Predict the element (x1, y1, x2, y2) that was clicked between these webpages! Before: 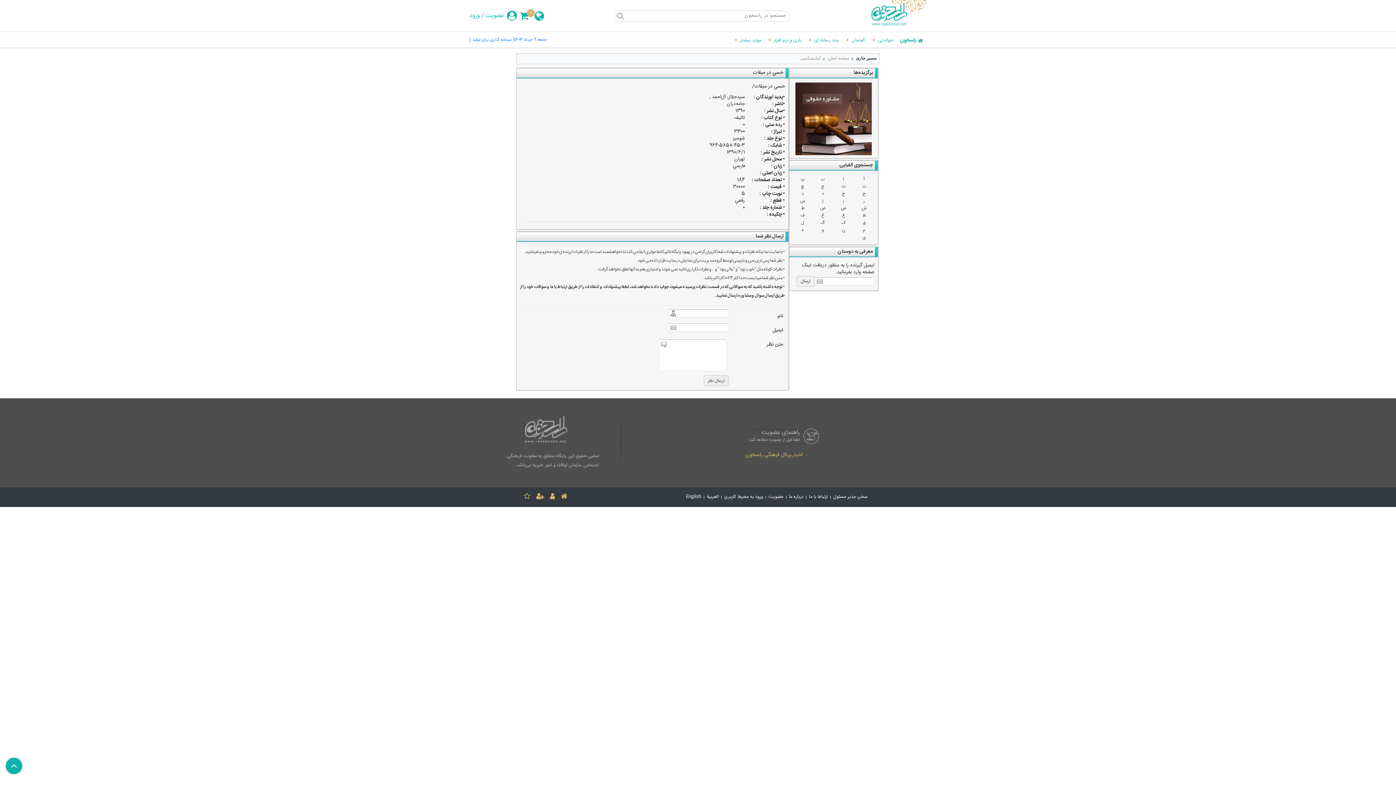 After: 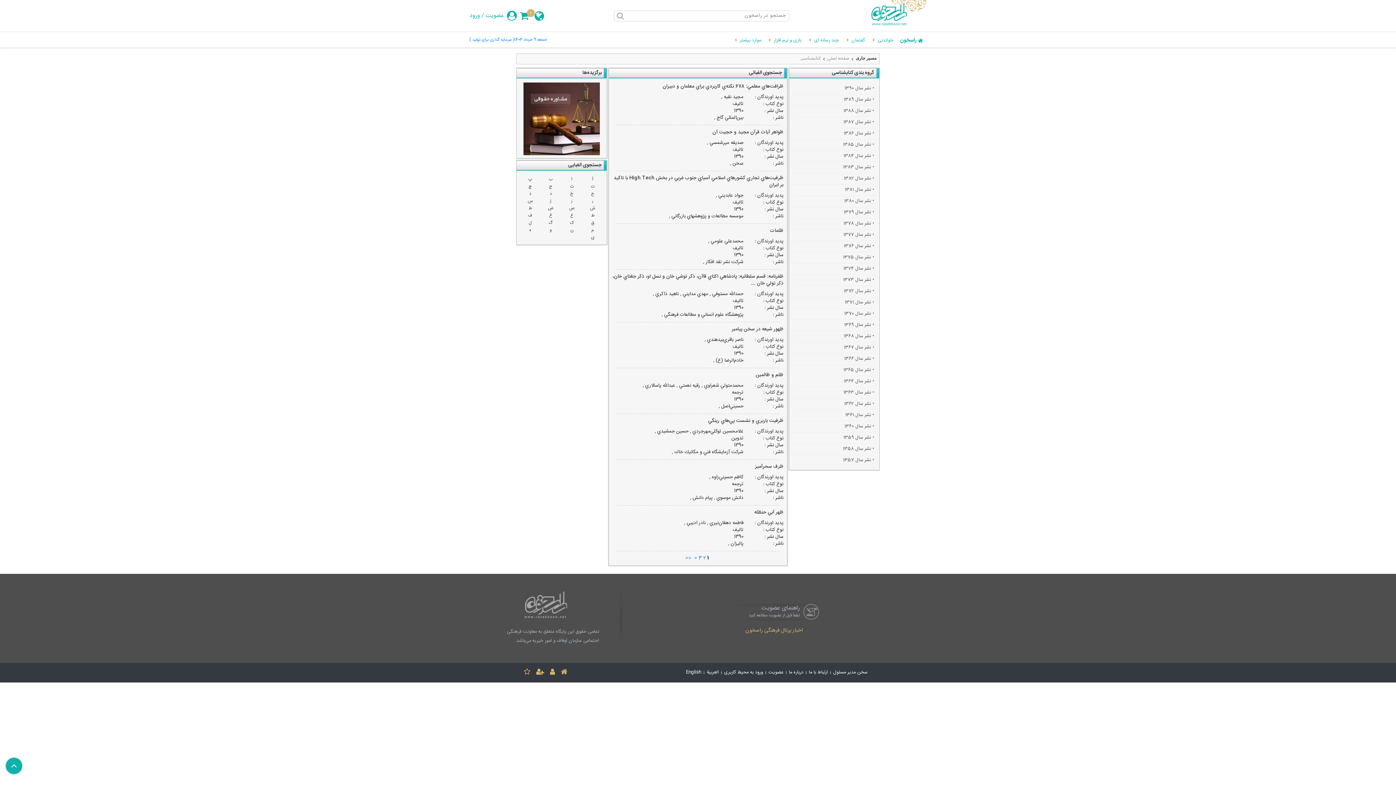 Action: label: ظ bbox: (862, 212, 866, 219)